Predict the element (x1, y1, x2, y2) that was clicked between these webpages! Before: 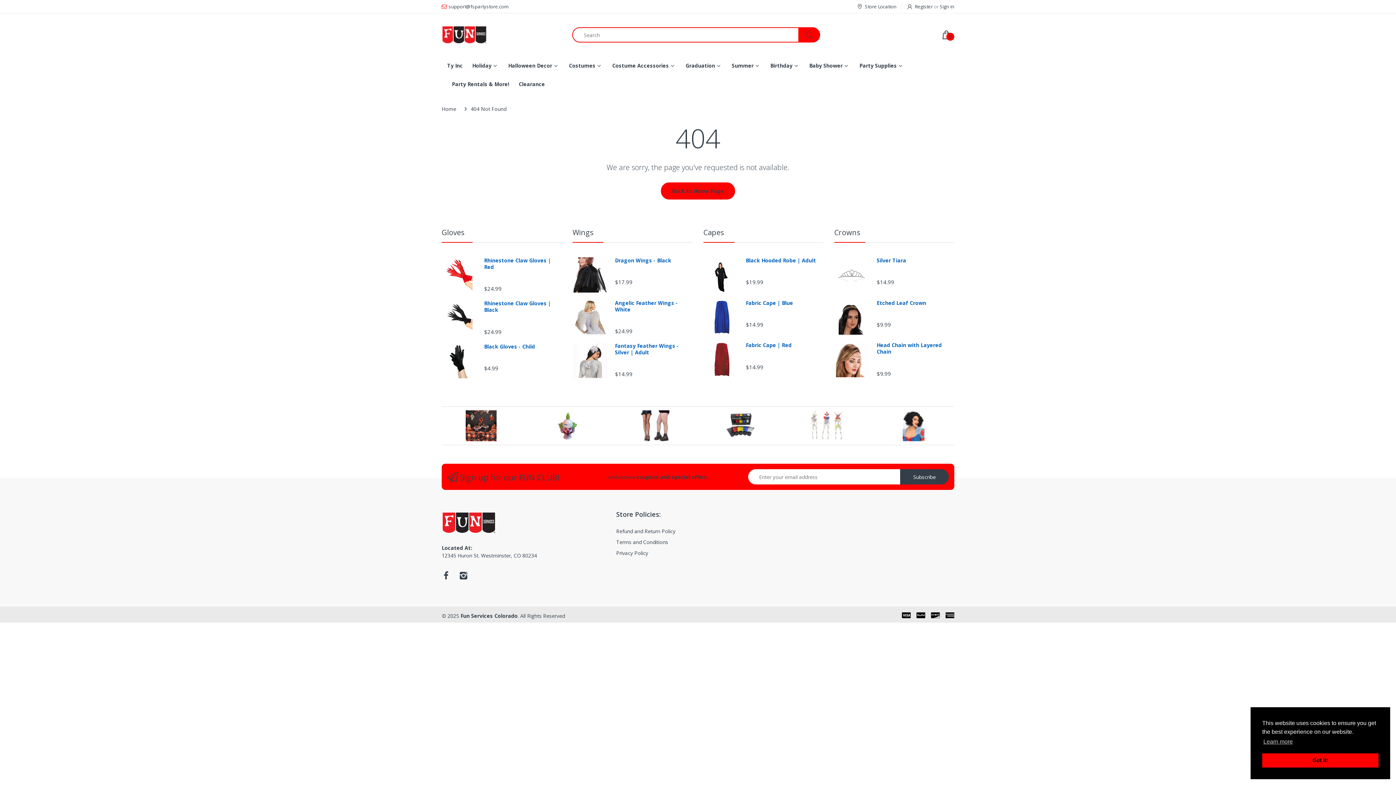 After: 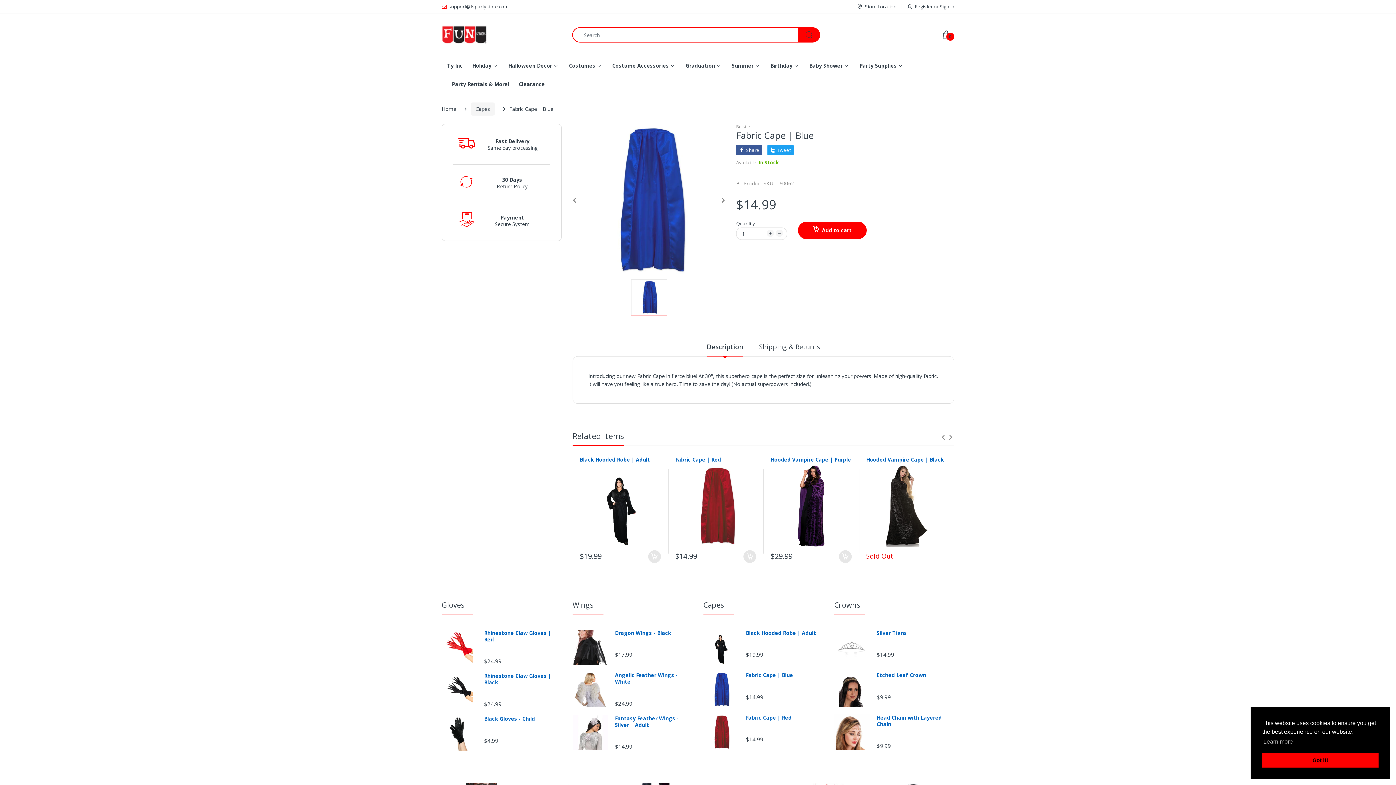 Action: bbox: (746, 299, 823, 306) label: Fabric Cape | Blue